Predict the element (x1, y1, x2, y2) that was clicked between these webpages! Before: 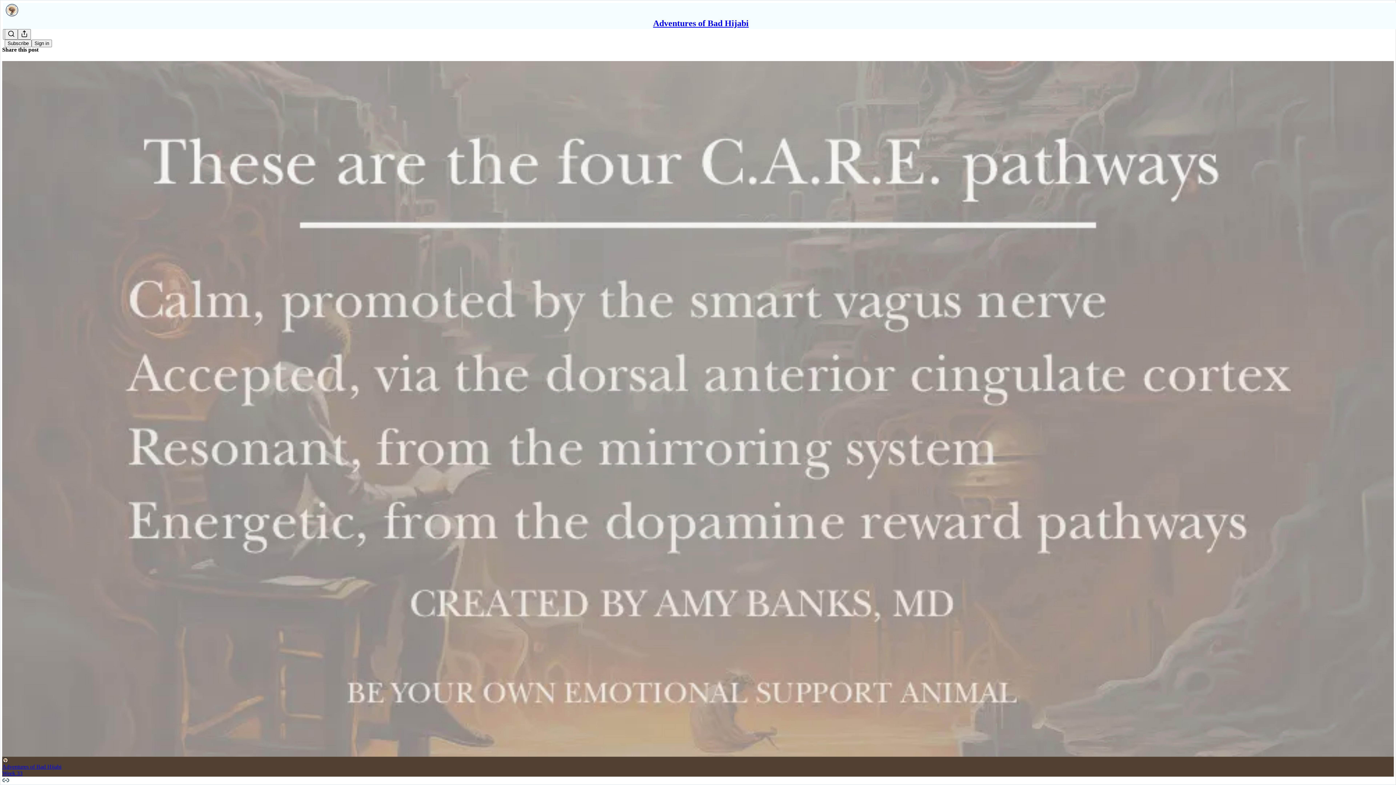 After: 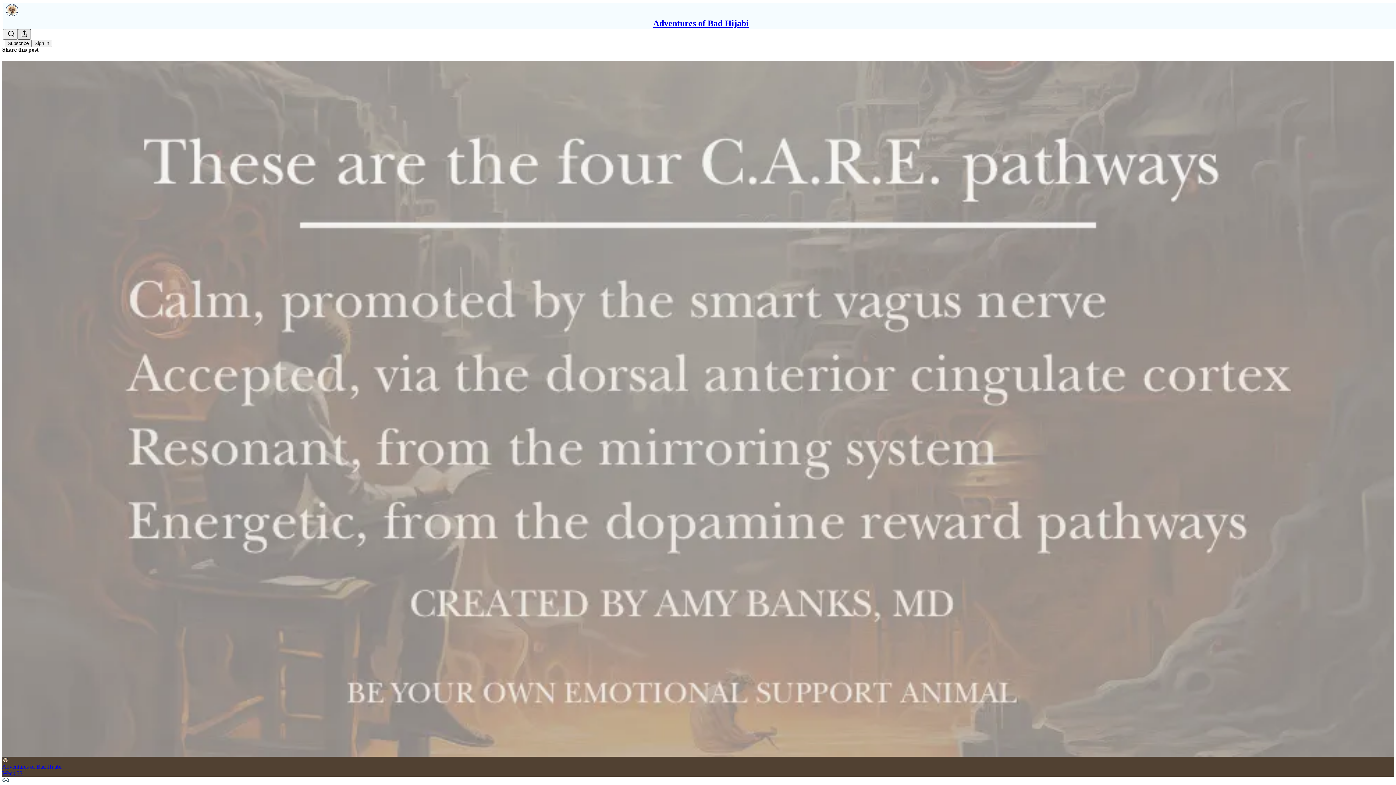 Action: label: Share Publication bbox: (17, 29, 30, 39)